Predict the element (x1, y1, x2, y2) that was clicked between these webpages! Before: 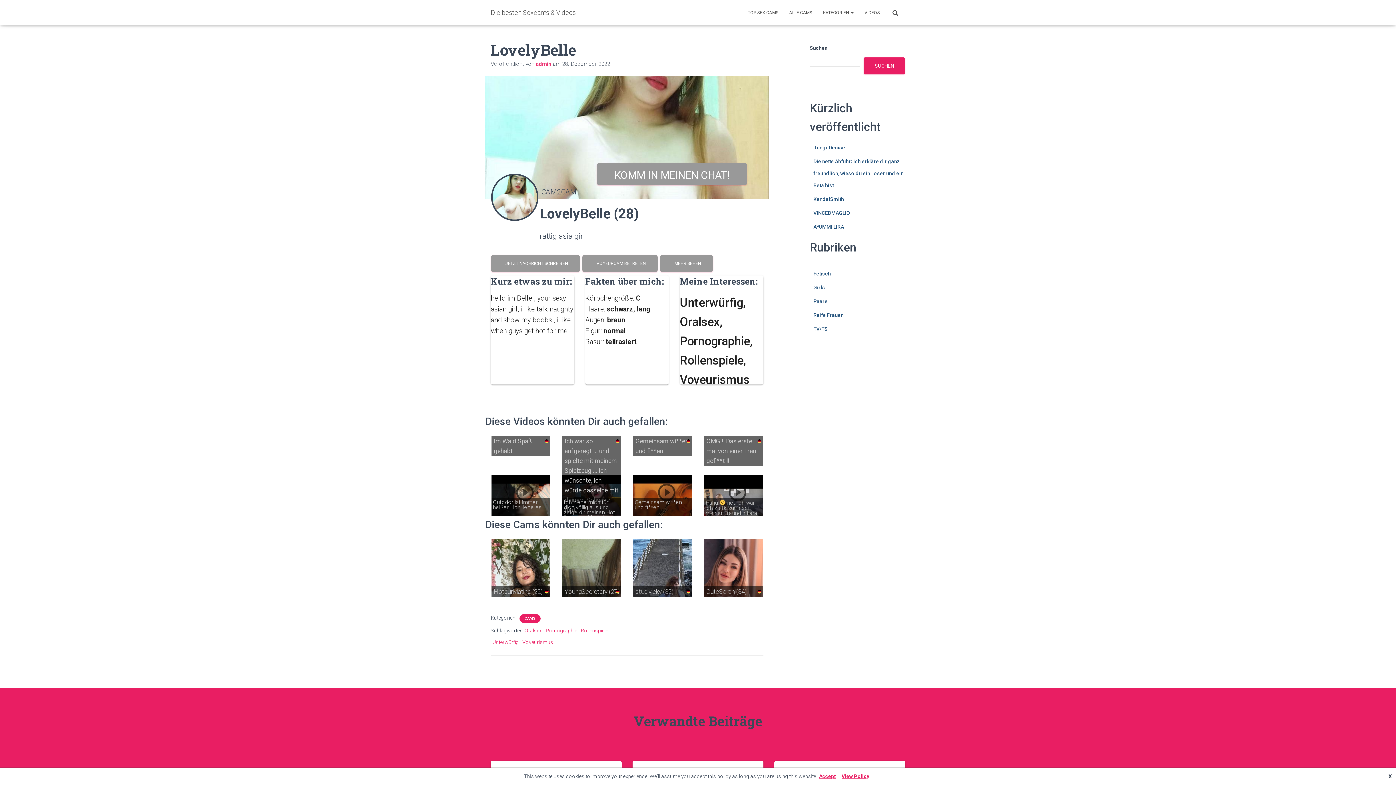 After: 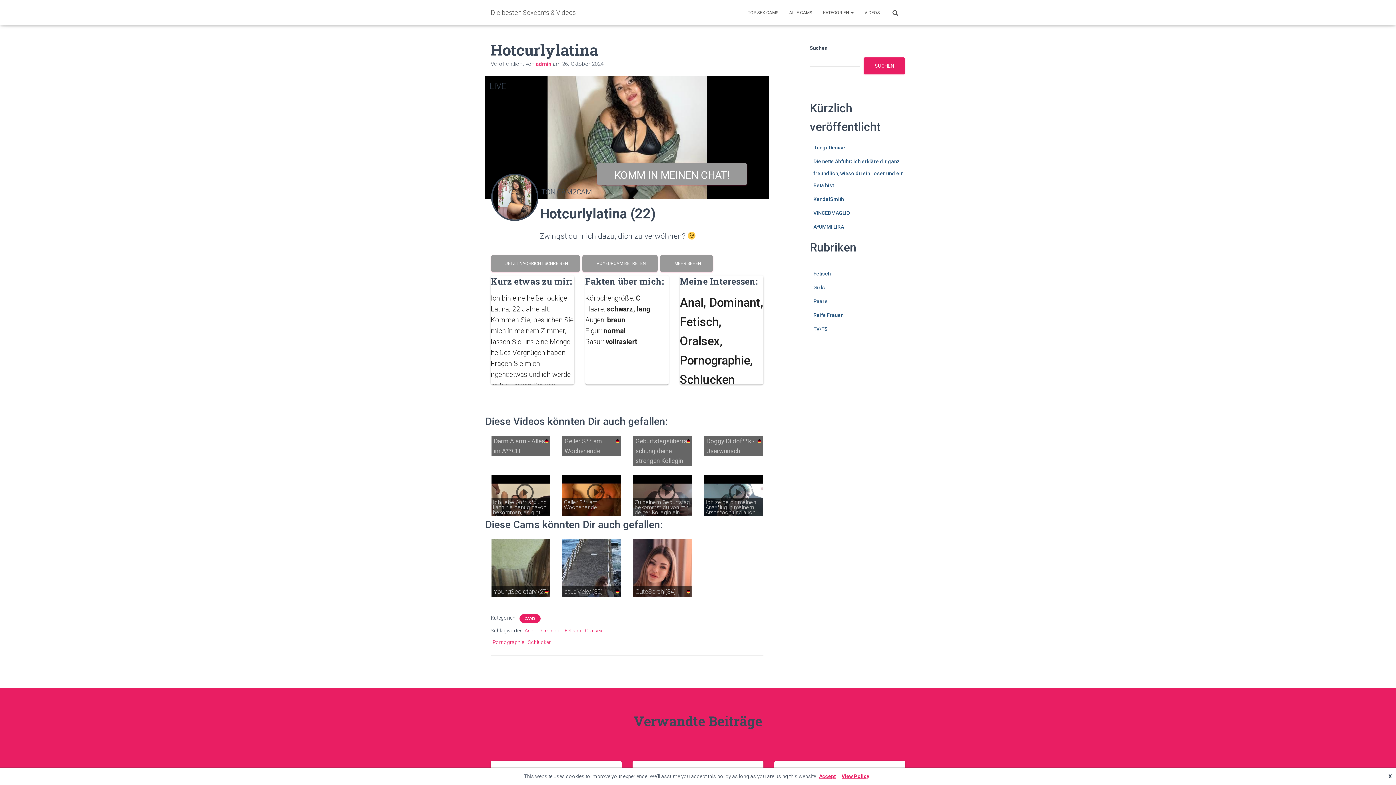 Action: bbox: (490, 538, 550, 598) label: LIVE
TONCAM2CAM
Hotcurlylatina (22)